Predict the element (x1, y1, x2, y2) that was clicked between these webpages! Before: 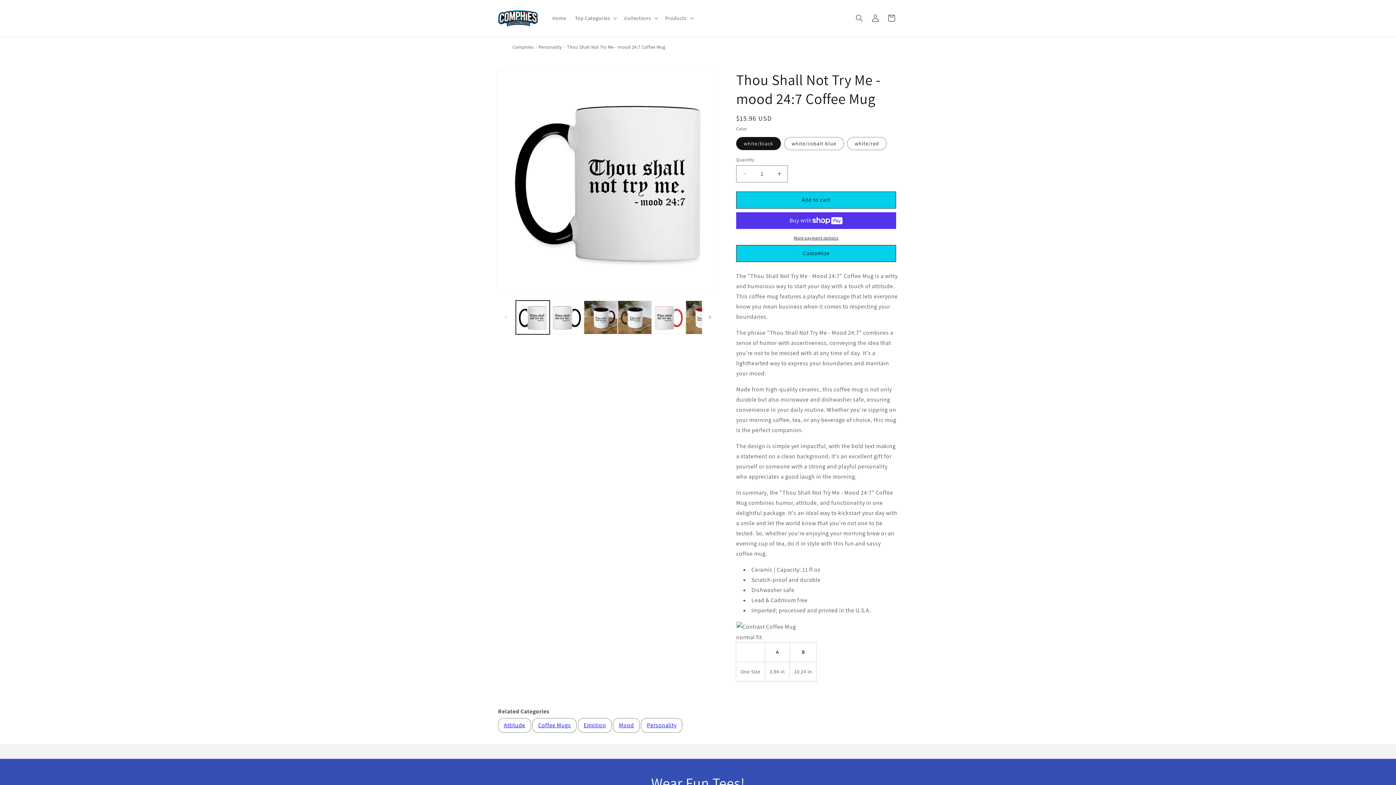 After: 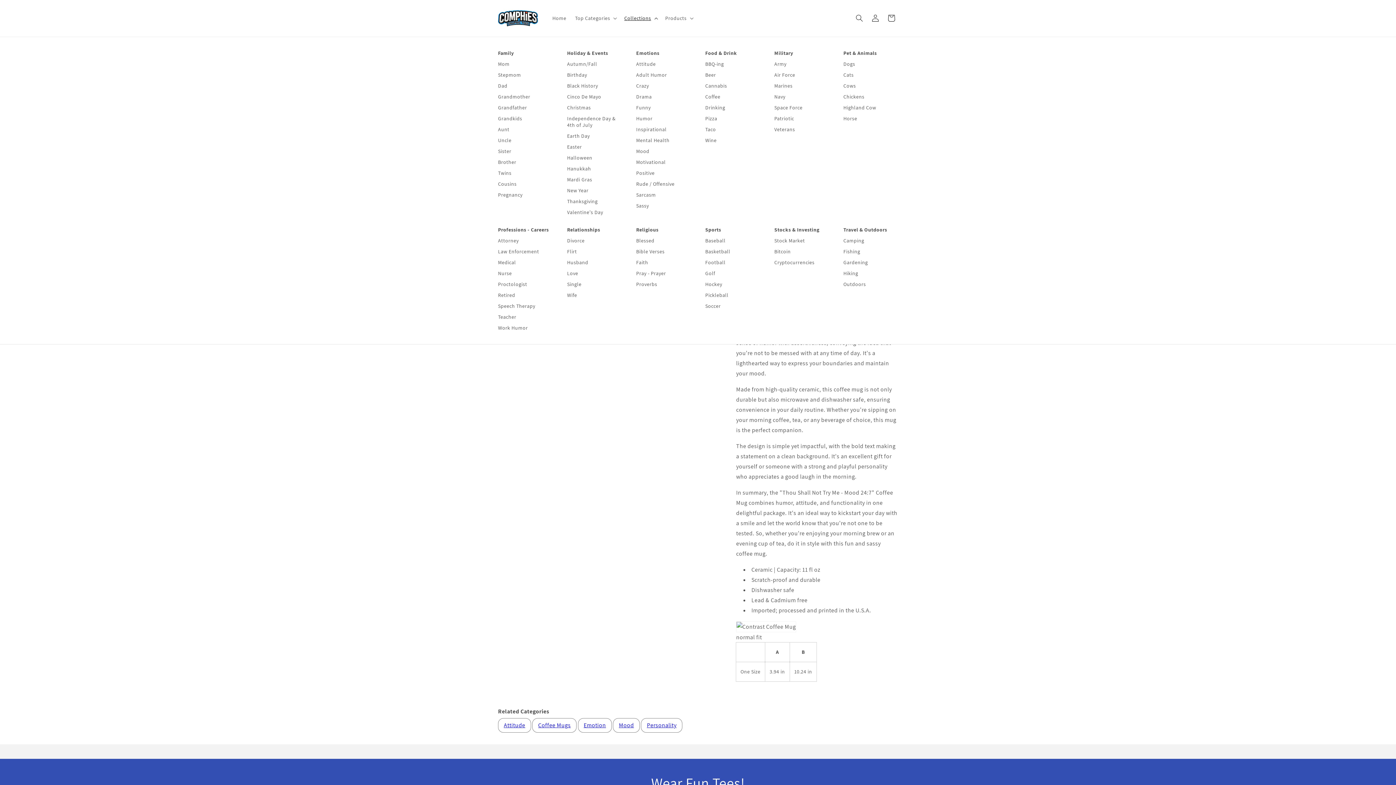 Action: bbox: (620, 10, 661, 25) label: Collections